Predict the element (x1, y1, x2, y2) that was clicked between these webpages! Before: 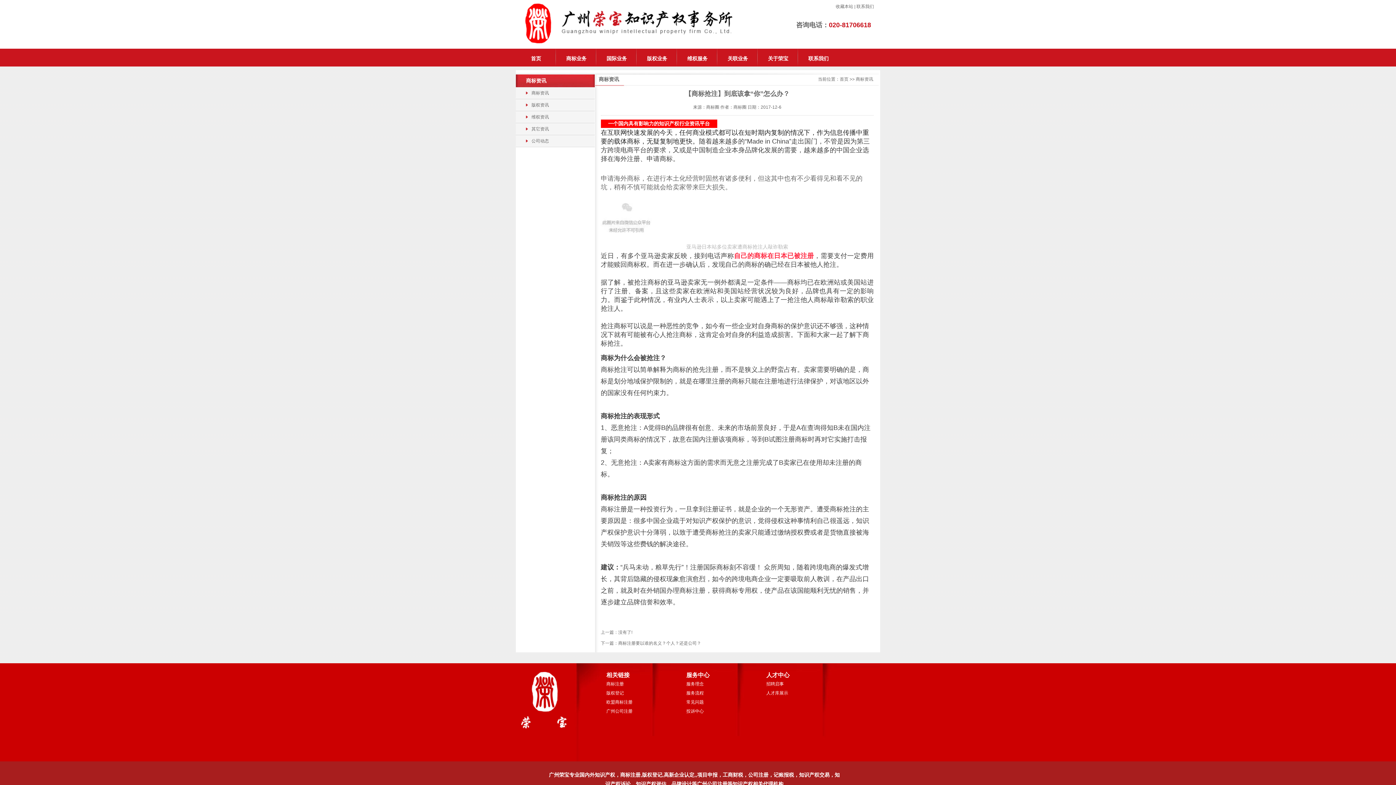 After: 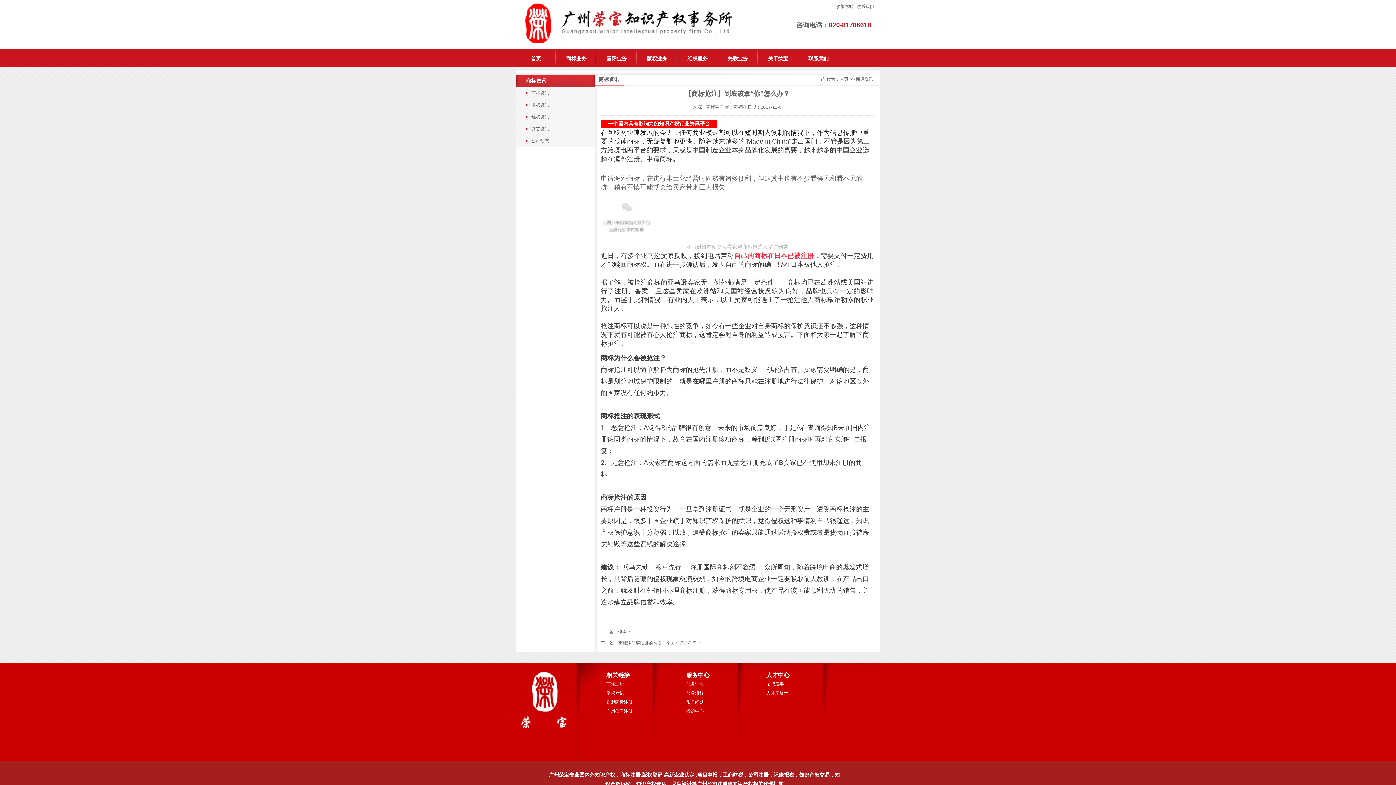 Action: bbox: (606, 681, 624, 686) label: 商标注册